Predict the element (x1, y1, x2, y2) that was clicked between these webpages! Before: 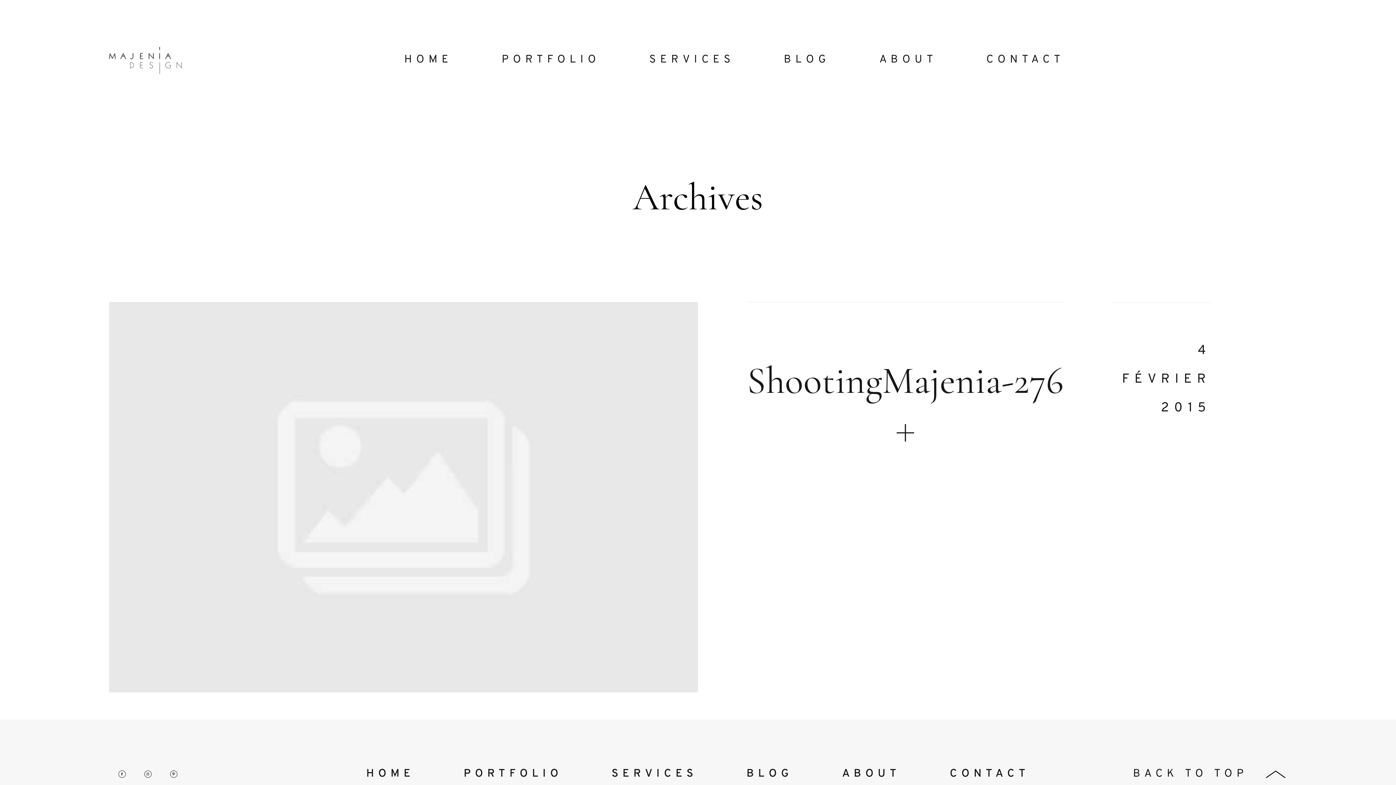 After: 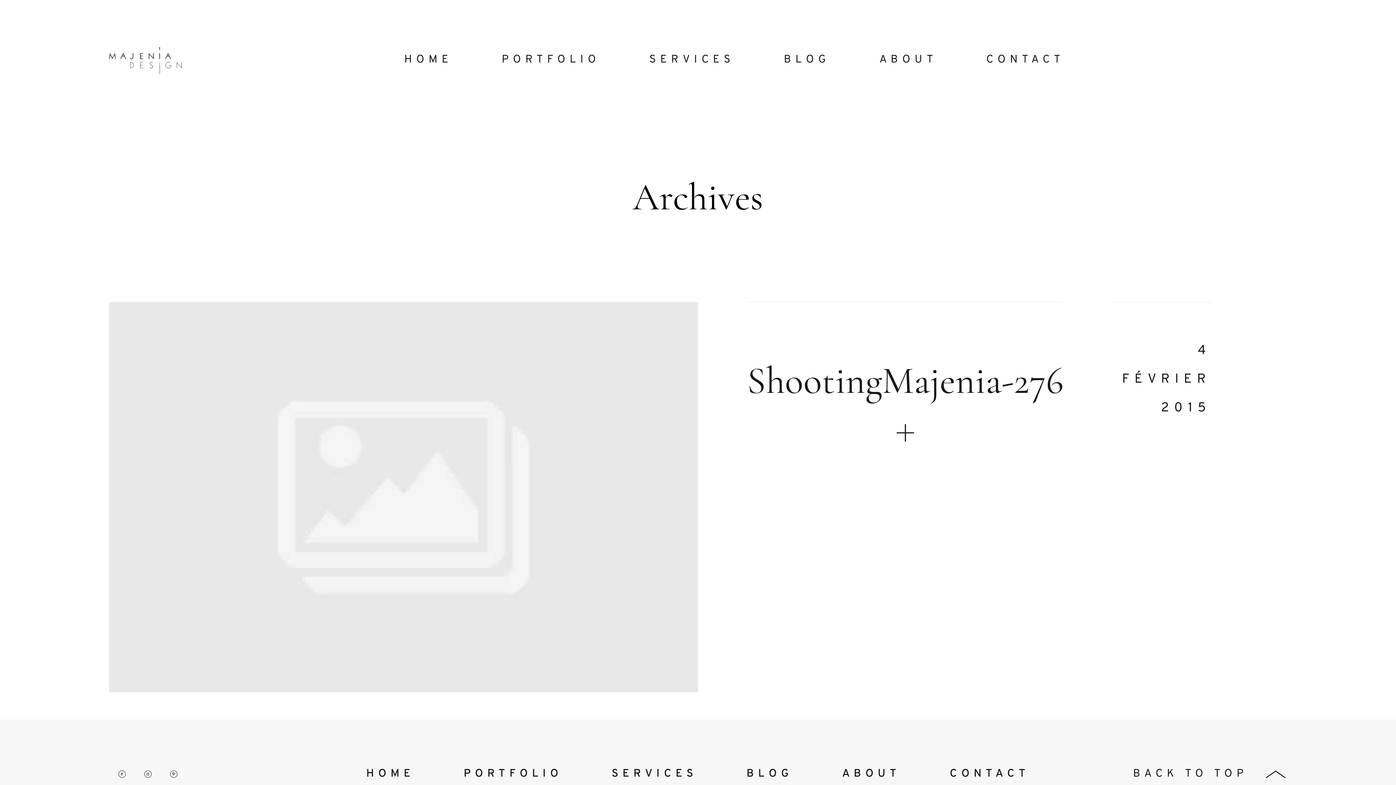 Action: label: 4 FÉVRIER 2015
ShootingMajenia-276 bbox: (109, 302, 1287, 692)